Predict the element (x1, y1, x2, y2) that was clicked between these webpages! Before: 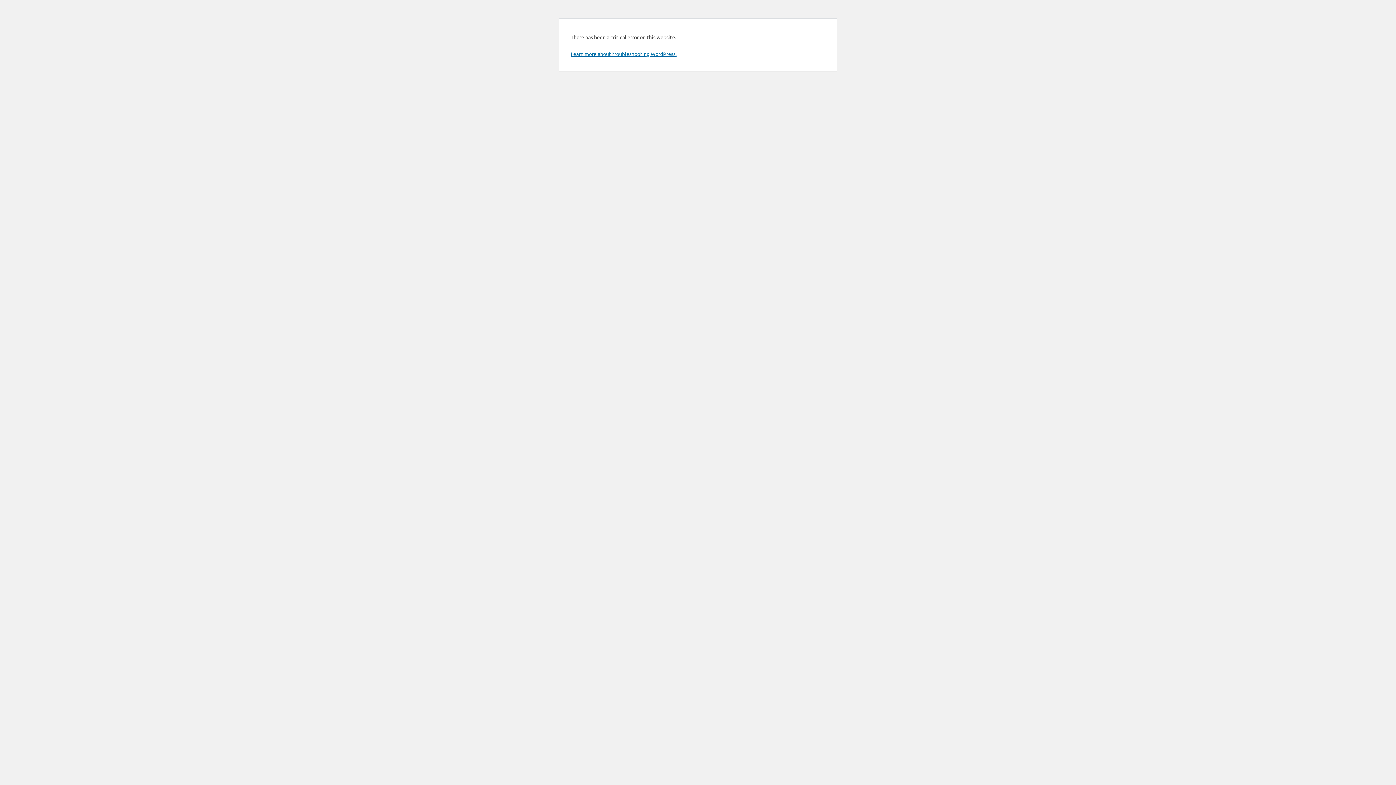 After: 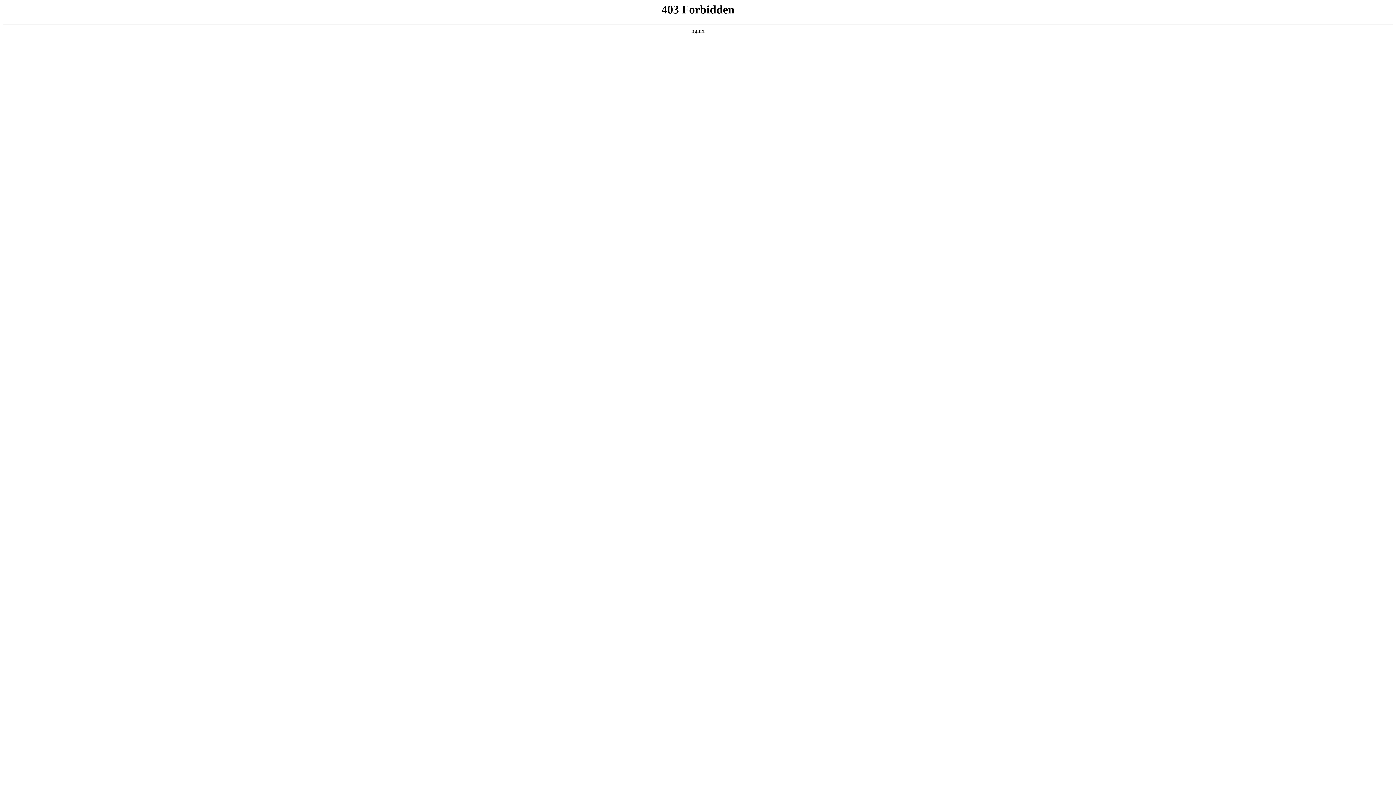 Action: bbox: (570, 50, 676, 57) label: Learn more about troubleshooting WordPress.